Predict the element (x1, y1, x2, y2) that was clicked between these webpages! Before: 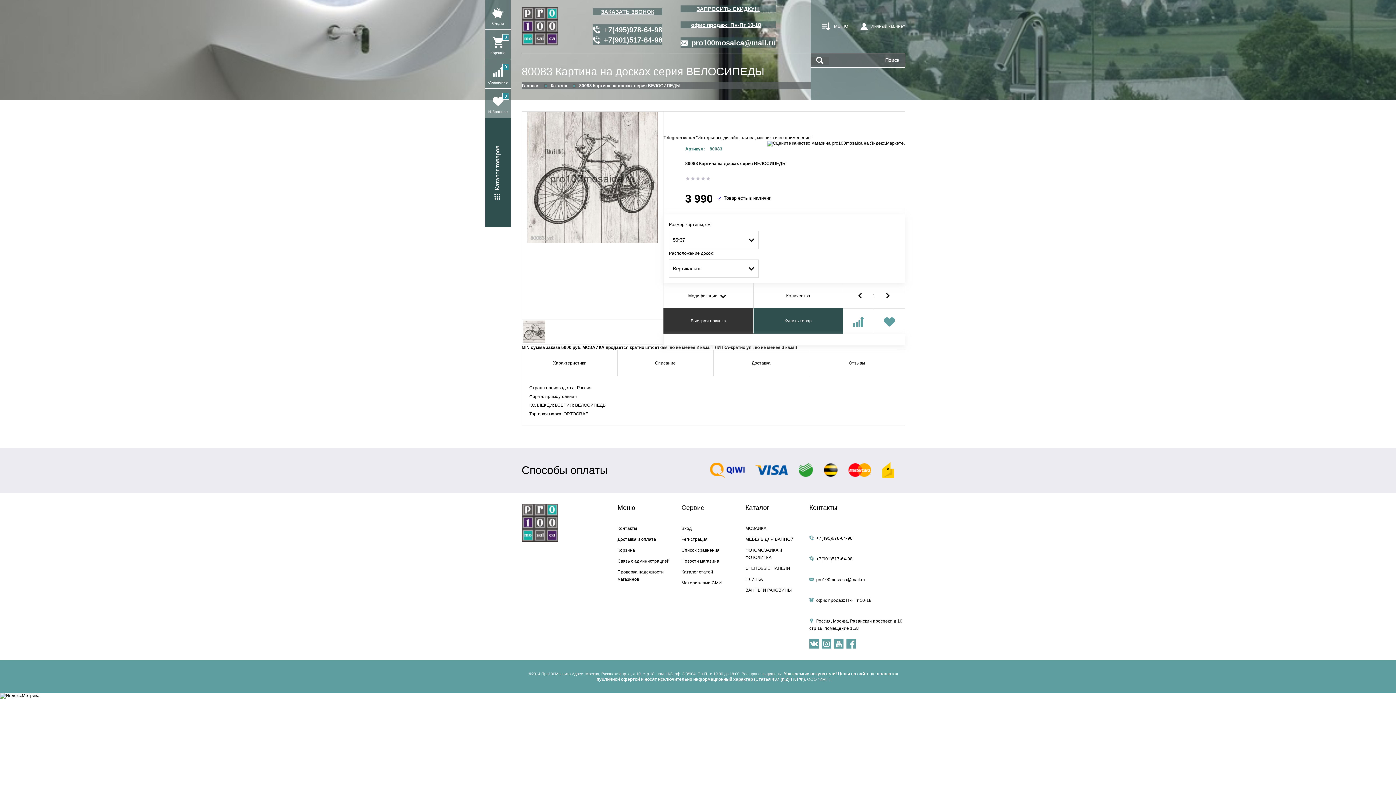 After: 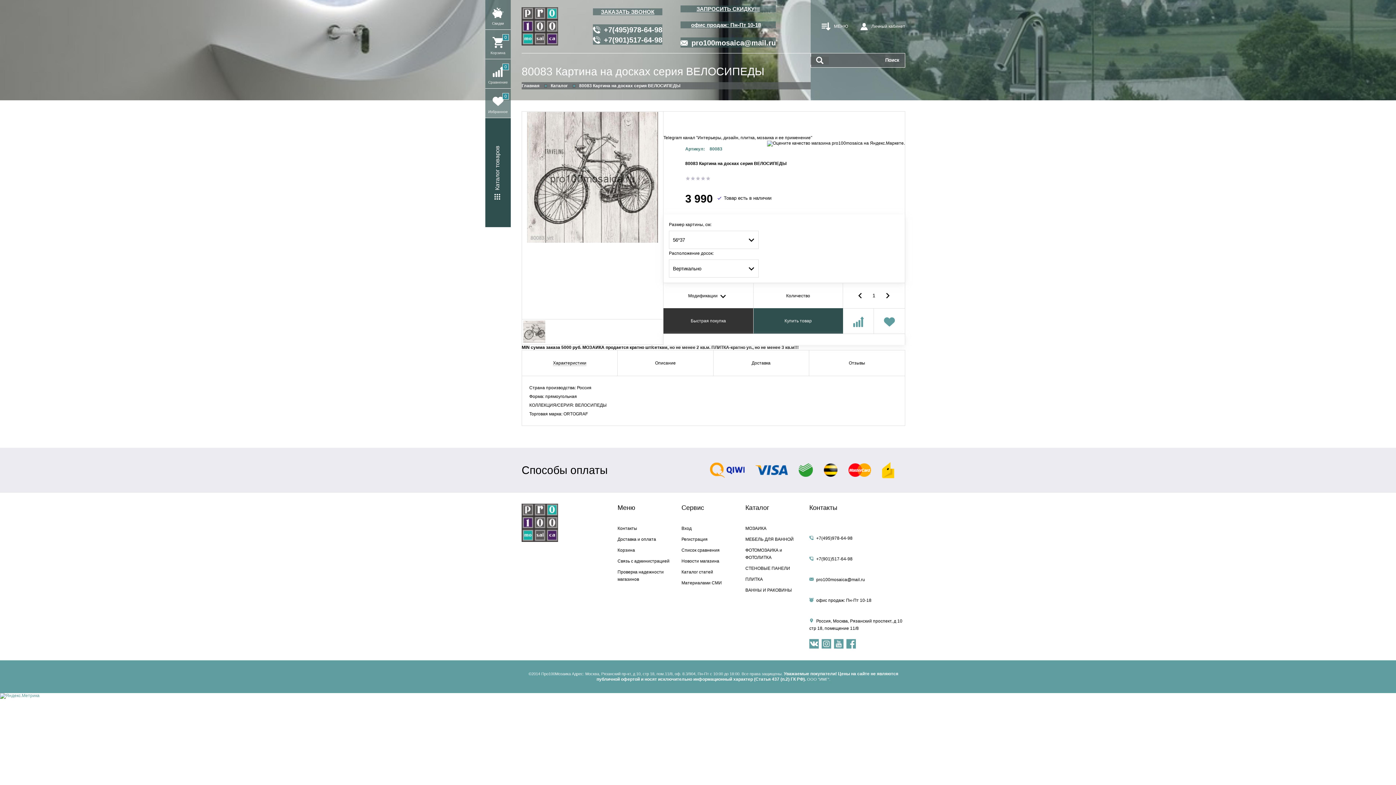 Action: bbox: (0, 693, 39, 698)